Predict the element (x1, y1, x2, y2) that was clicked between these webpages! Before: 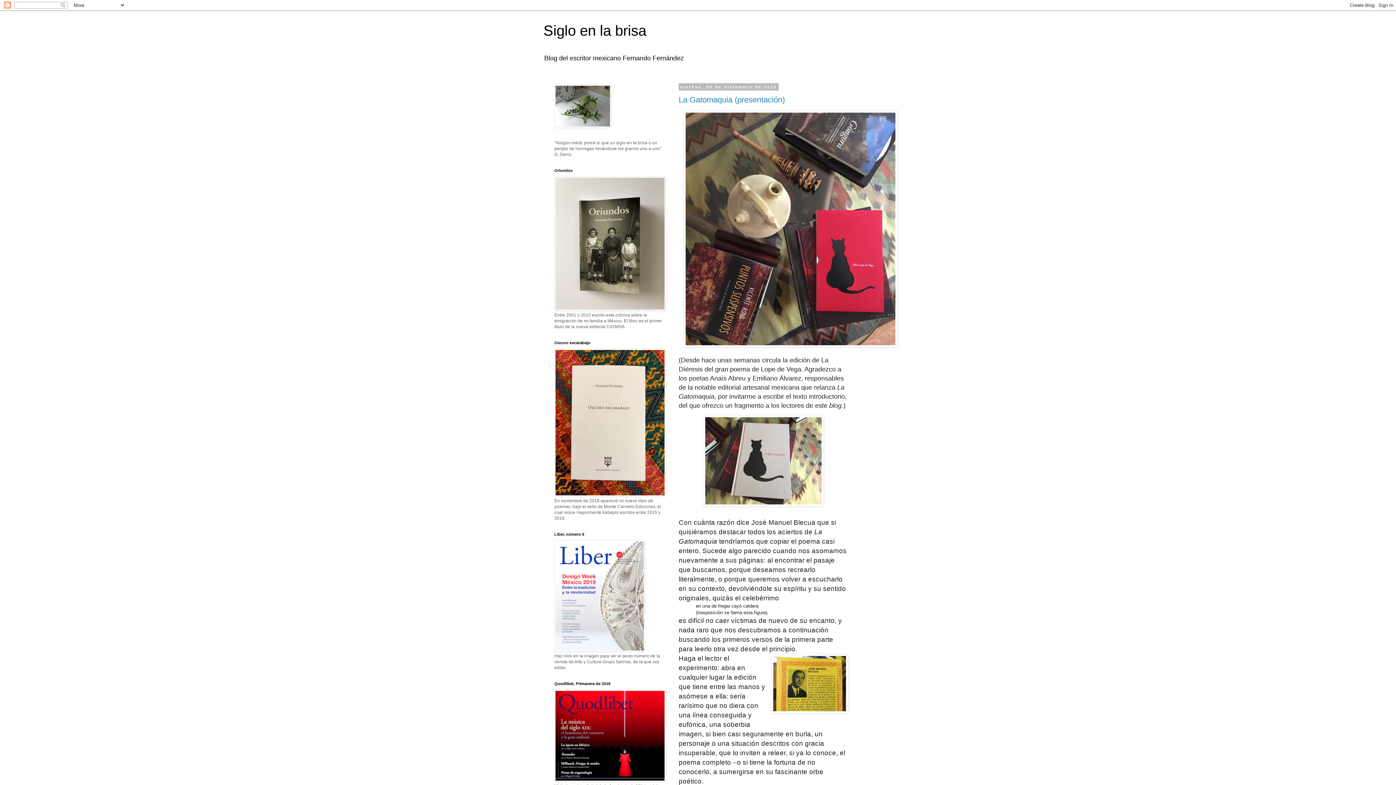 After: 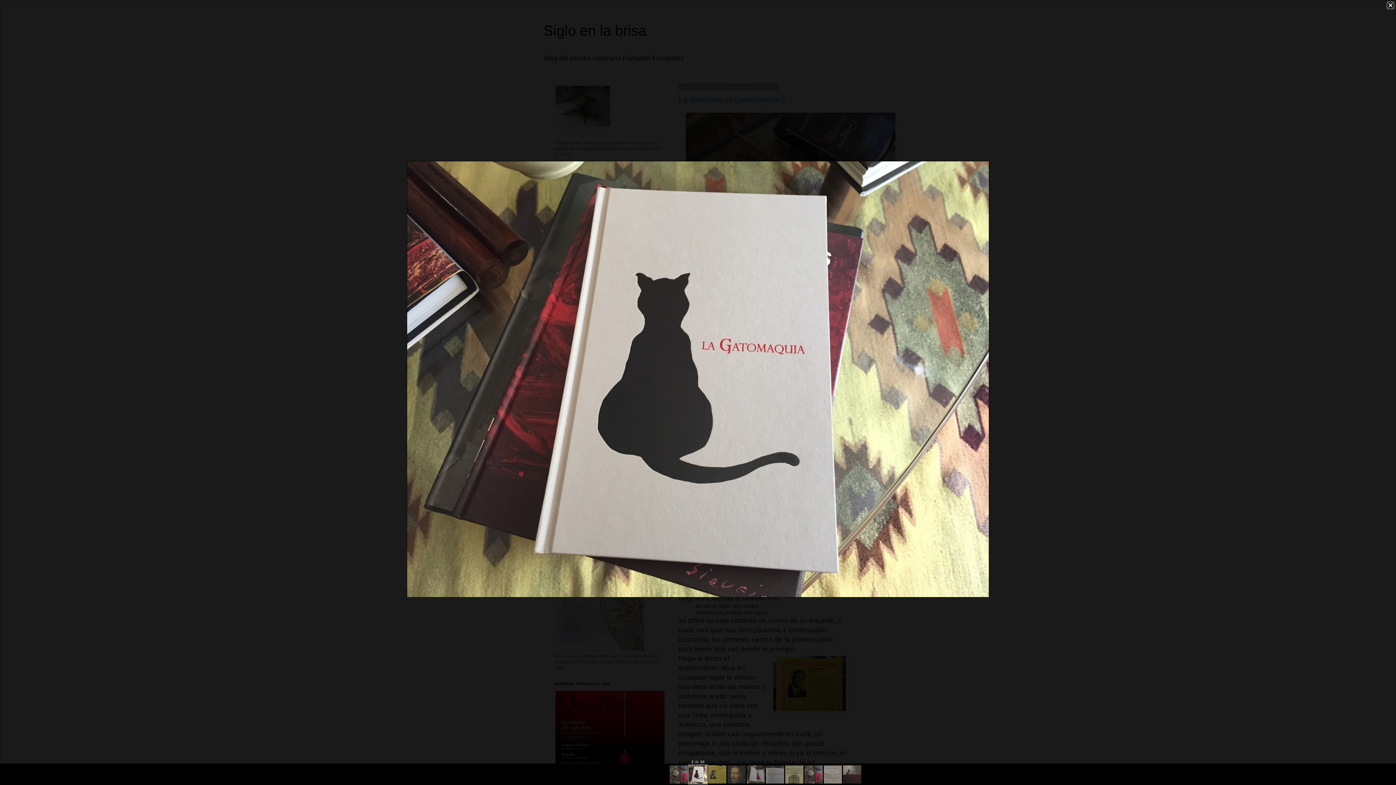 Action: bbox: (703, 502, 824, 507)